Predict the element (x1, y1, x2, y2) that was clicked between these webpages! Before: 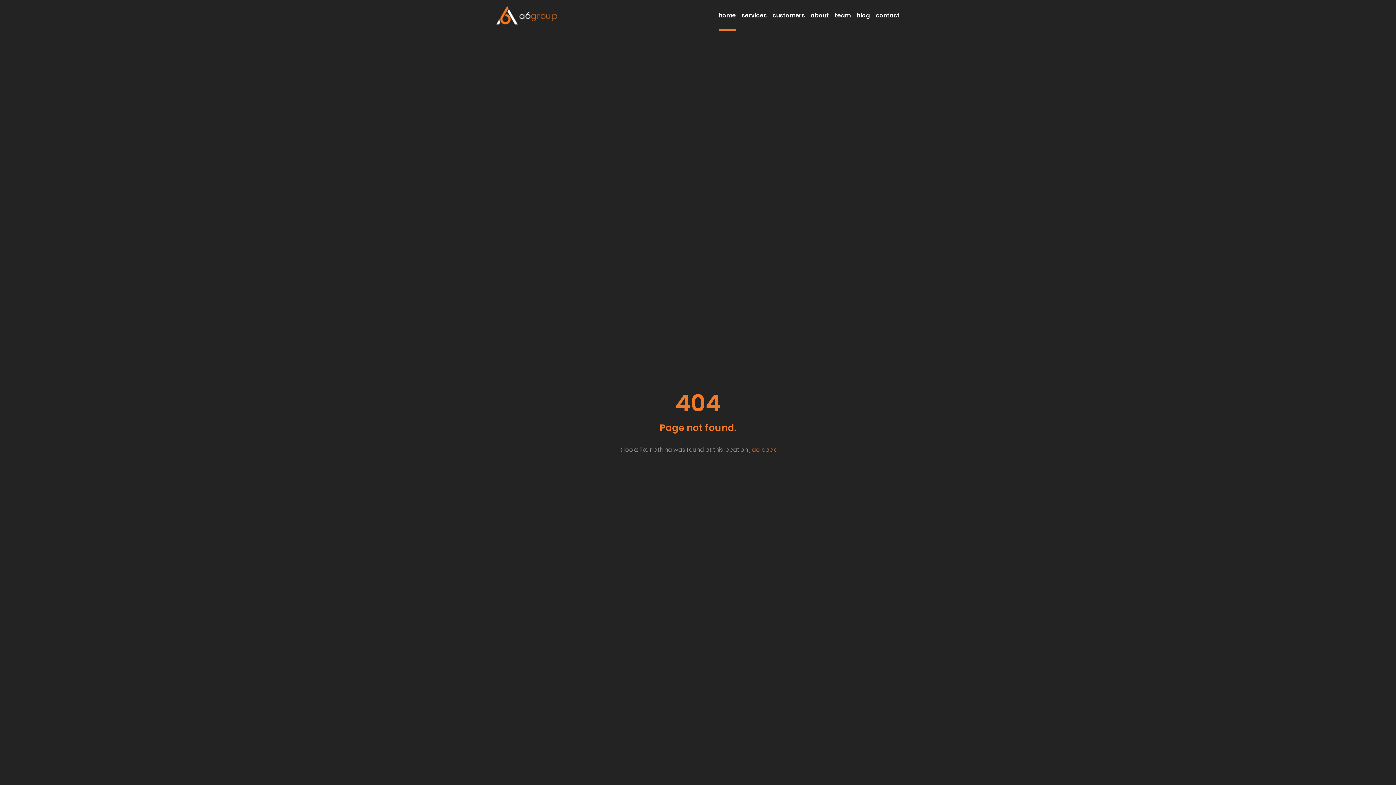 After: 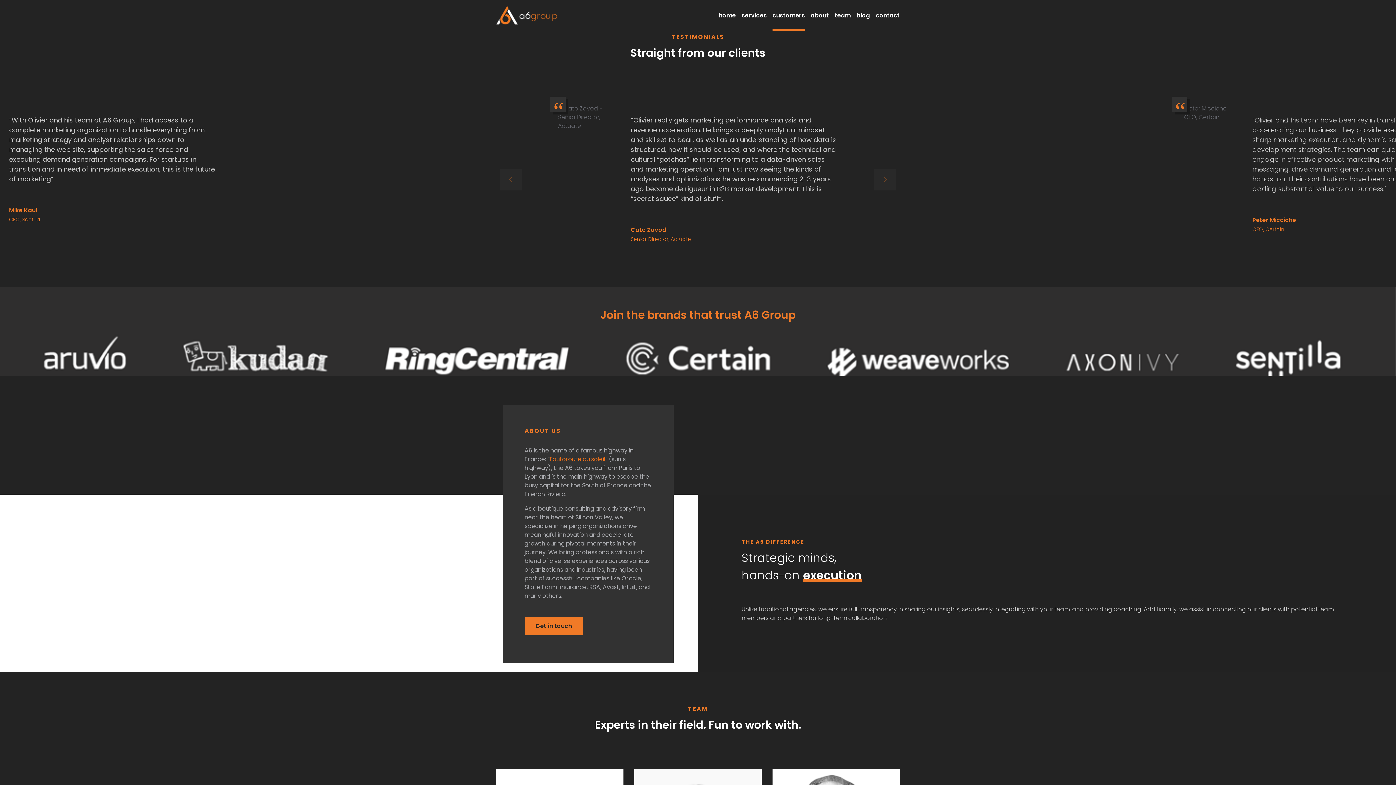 Action: bbox: (772, 0, 805, 30) label: customers